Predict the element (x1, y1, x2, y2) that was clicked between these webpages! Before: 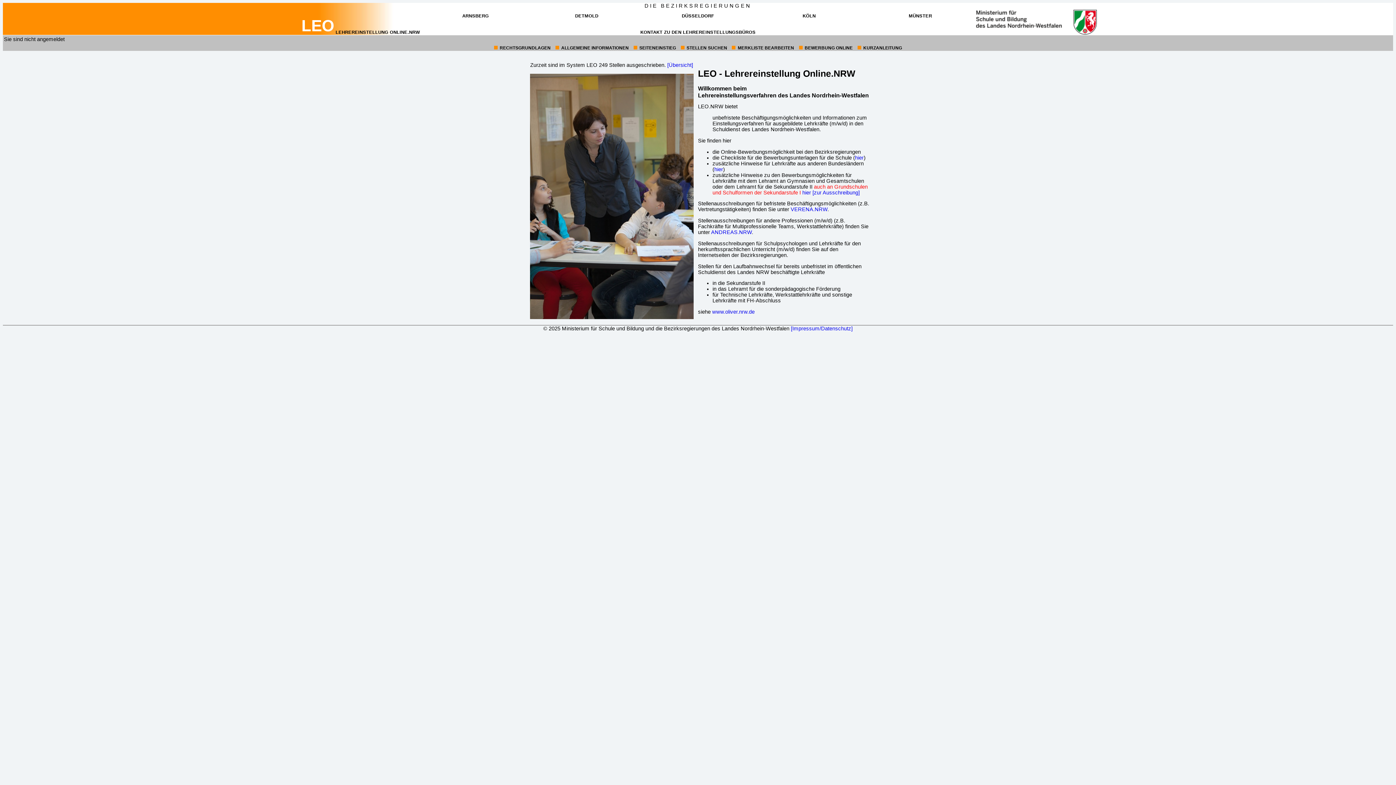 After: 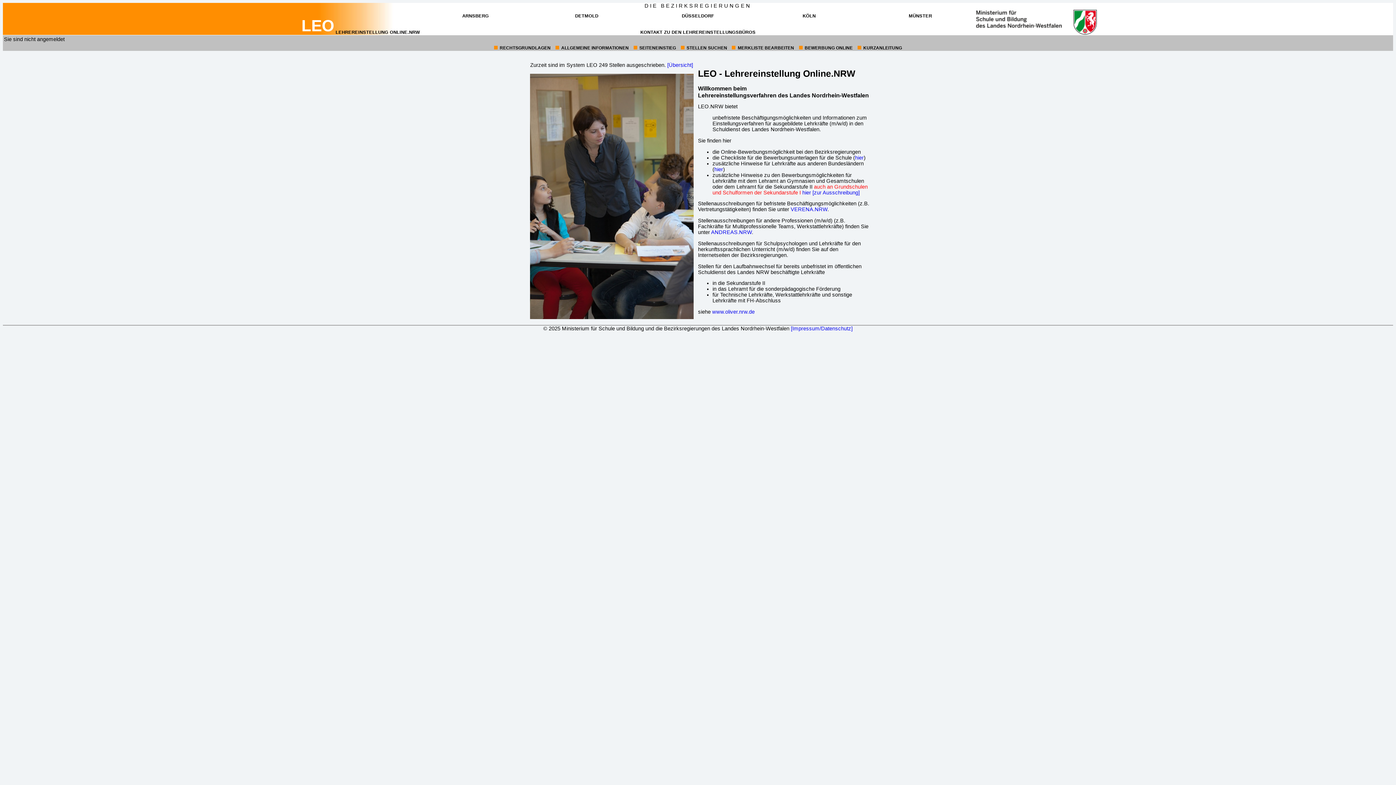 Action: bbox: (462, 13, 488, 18) label: ZUM INTERNETAUFTRITT DER BEZIRKSREGIERUNG
ARNSBERG
(ÖFFNET IN NEUEM FENSTER)